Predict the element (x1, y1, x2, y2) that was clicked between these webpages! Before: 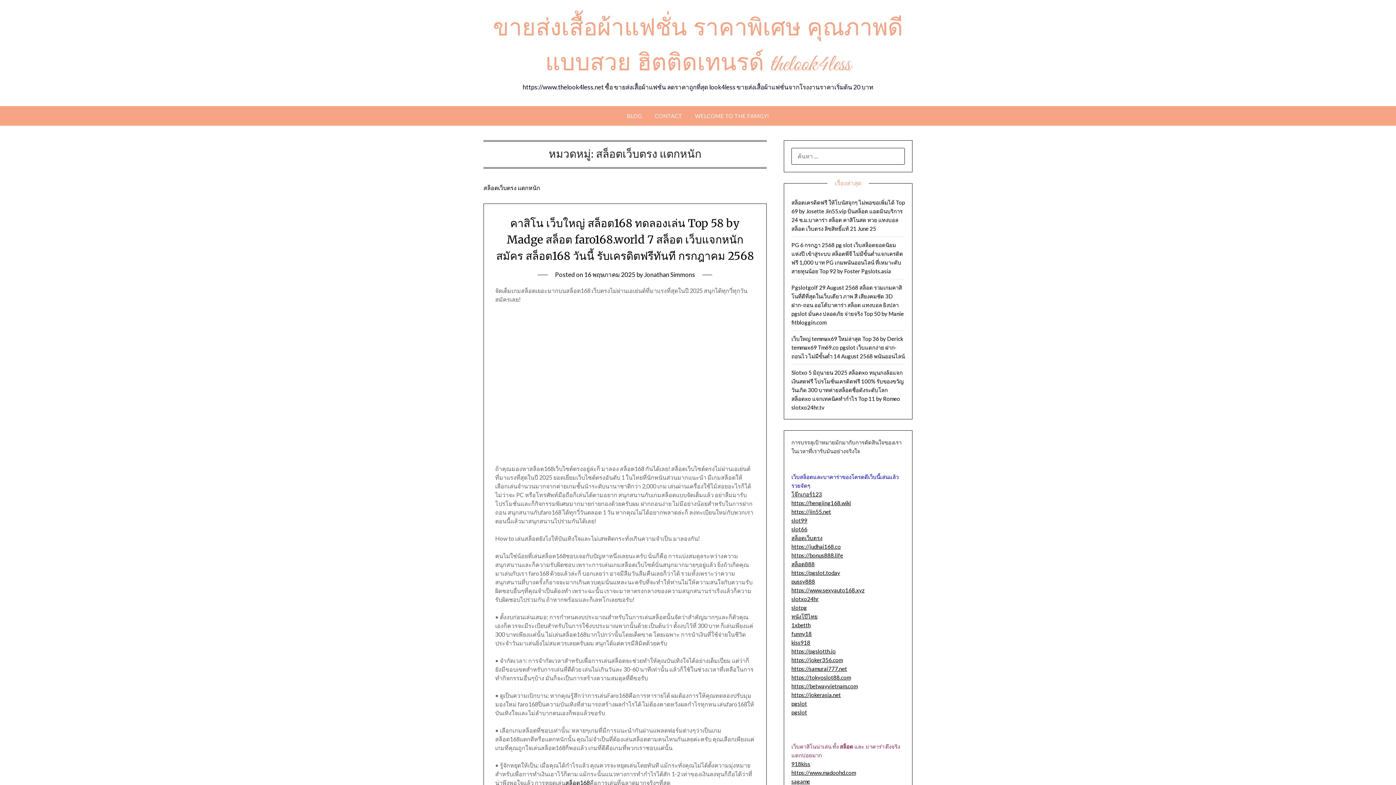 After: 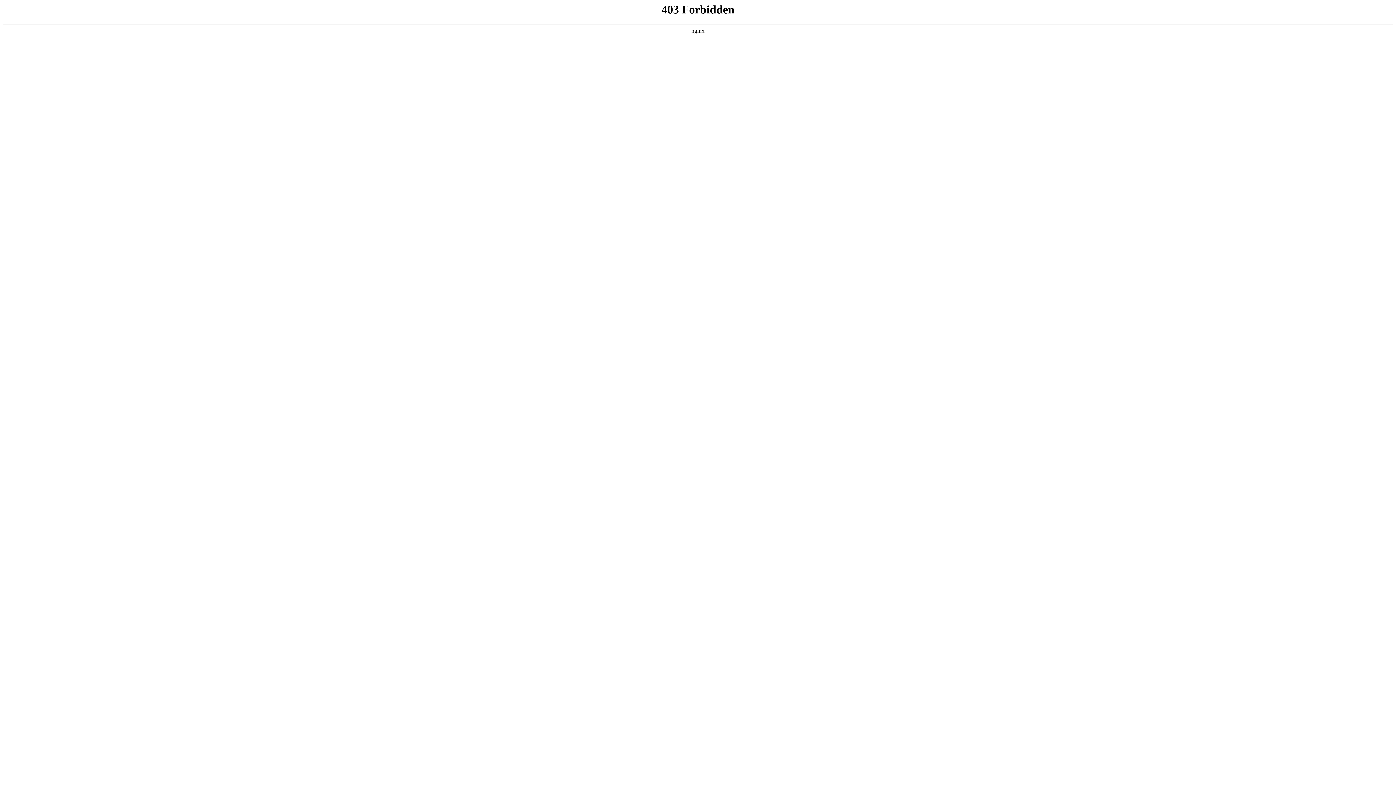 Action: label: โจ๊กเกอร์123 bbox: (791, 491, 822, 497)